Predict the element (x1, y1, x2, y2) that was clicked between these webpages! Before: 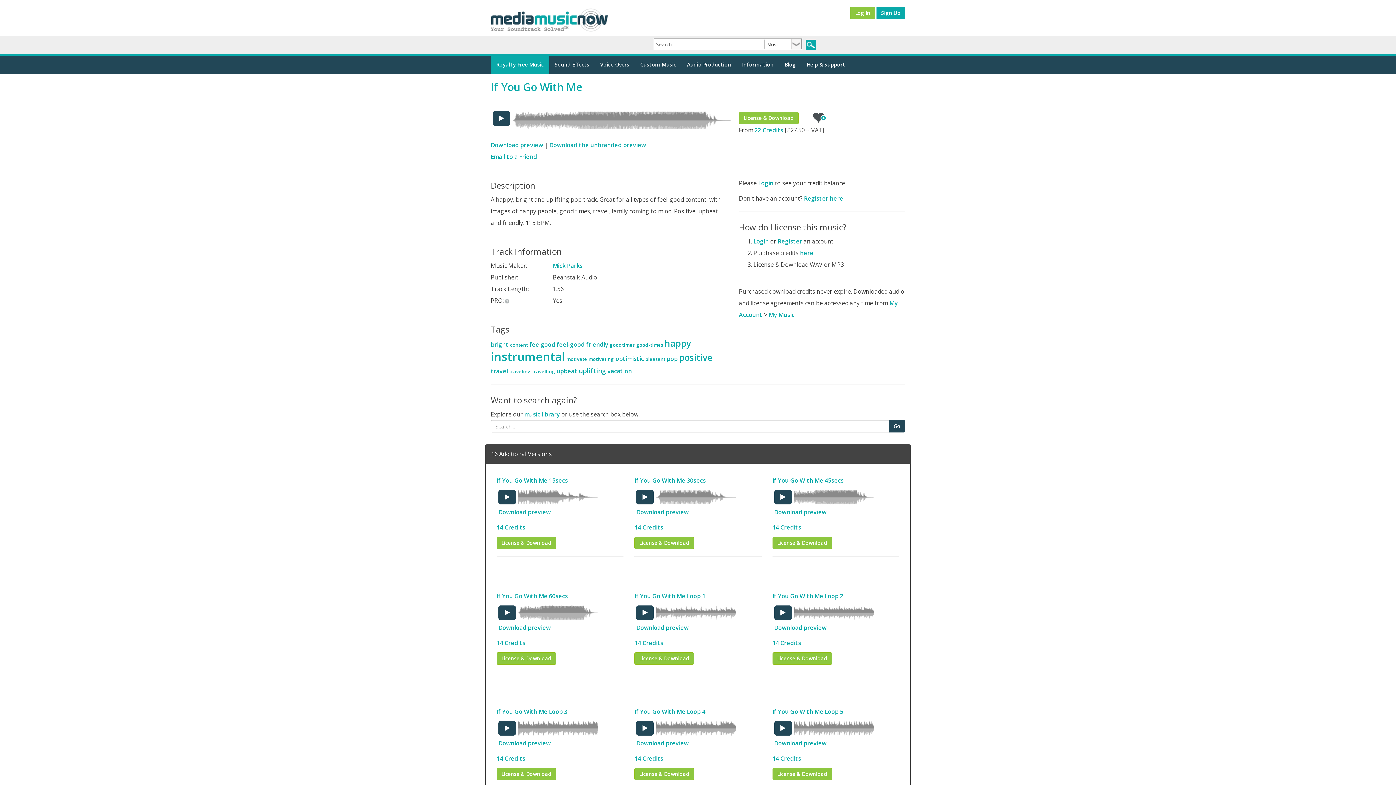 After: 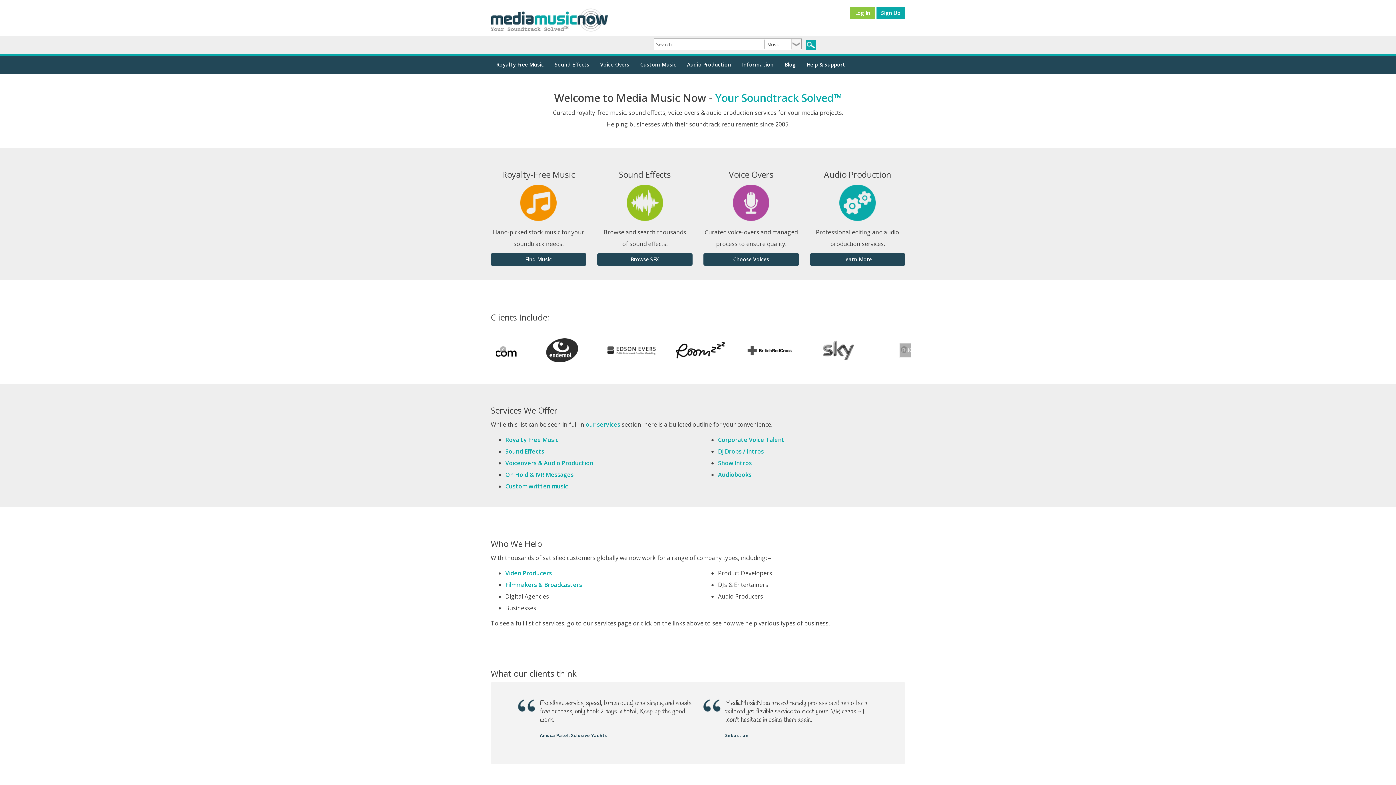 Action: bbox: (496, 639, 525, 647) label: 14 Credits